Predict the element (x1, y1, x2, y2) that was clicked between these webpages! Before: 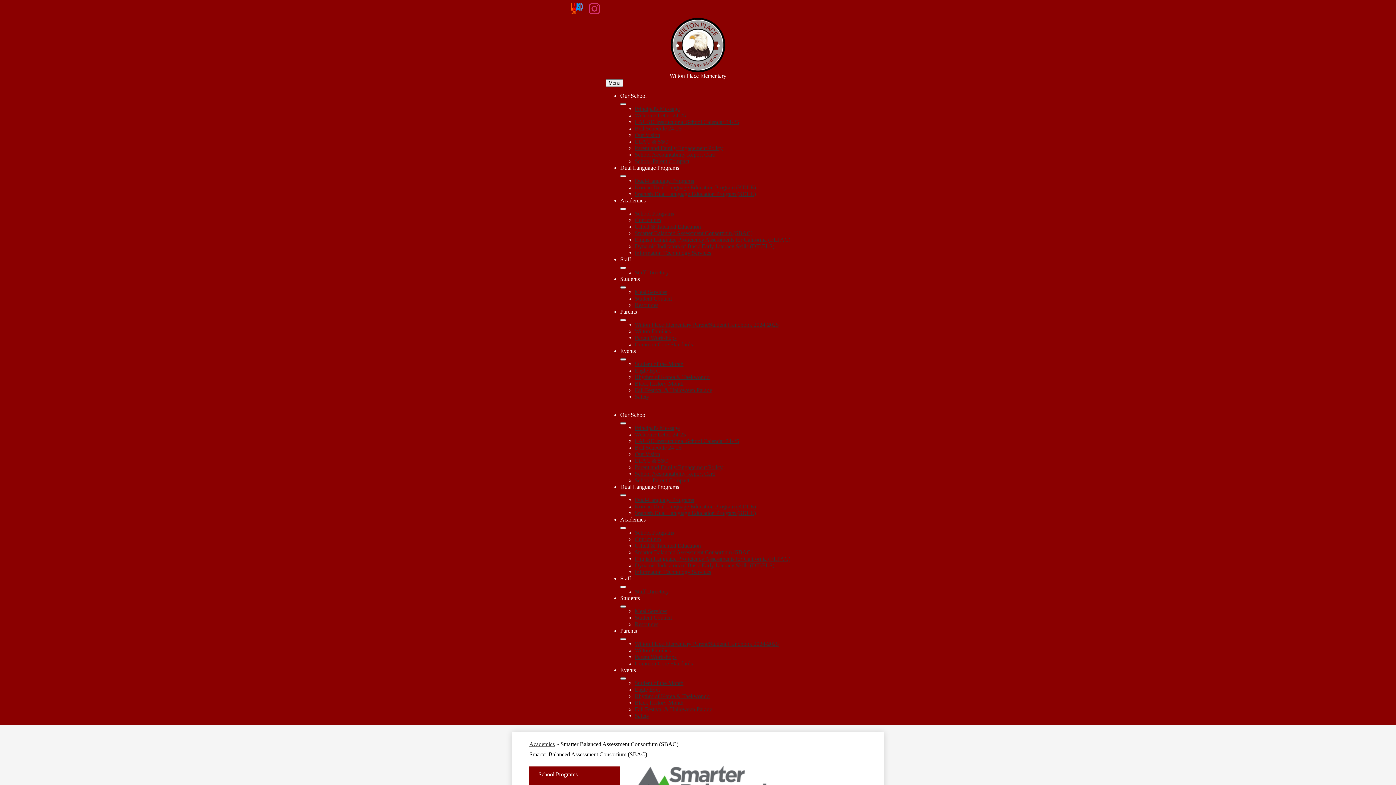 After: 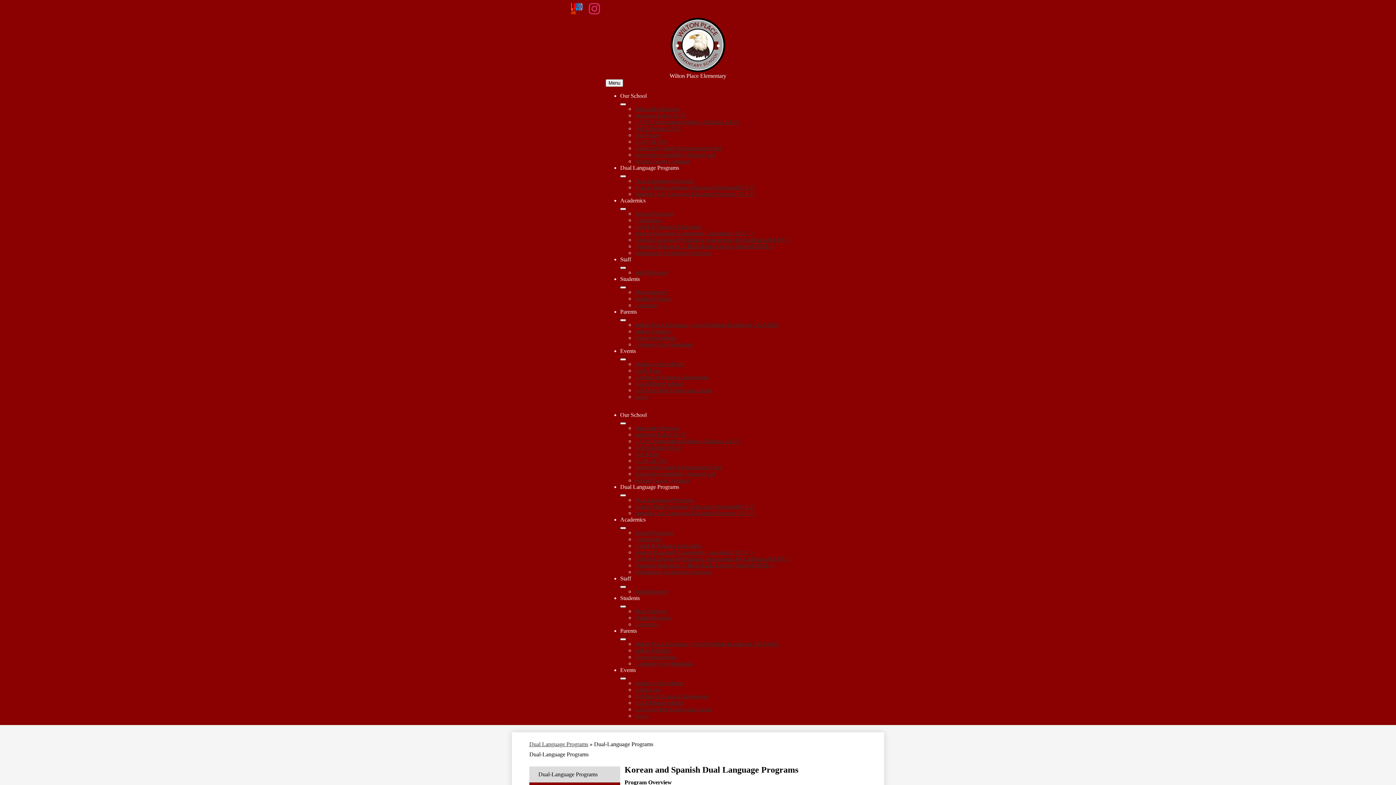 Action: label: Dual-Language Programs bbox: (634, 497, 694, 503)